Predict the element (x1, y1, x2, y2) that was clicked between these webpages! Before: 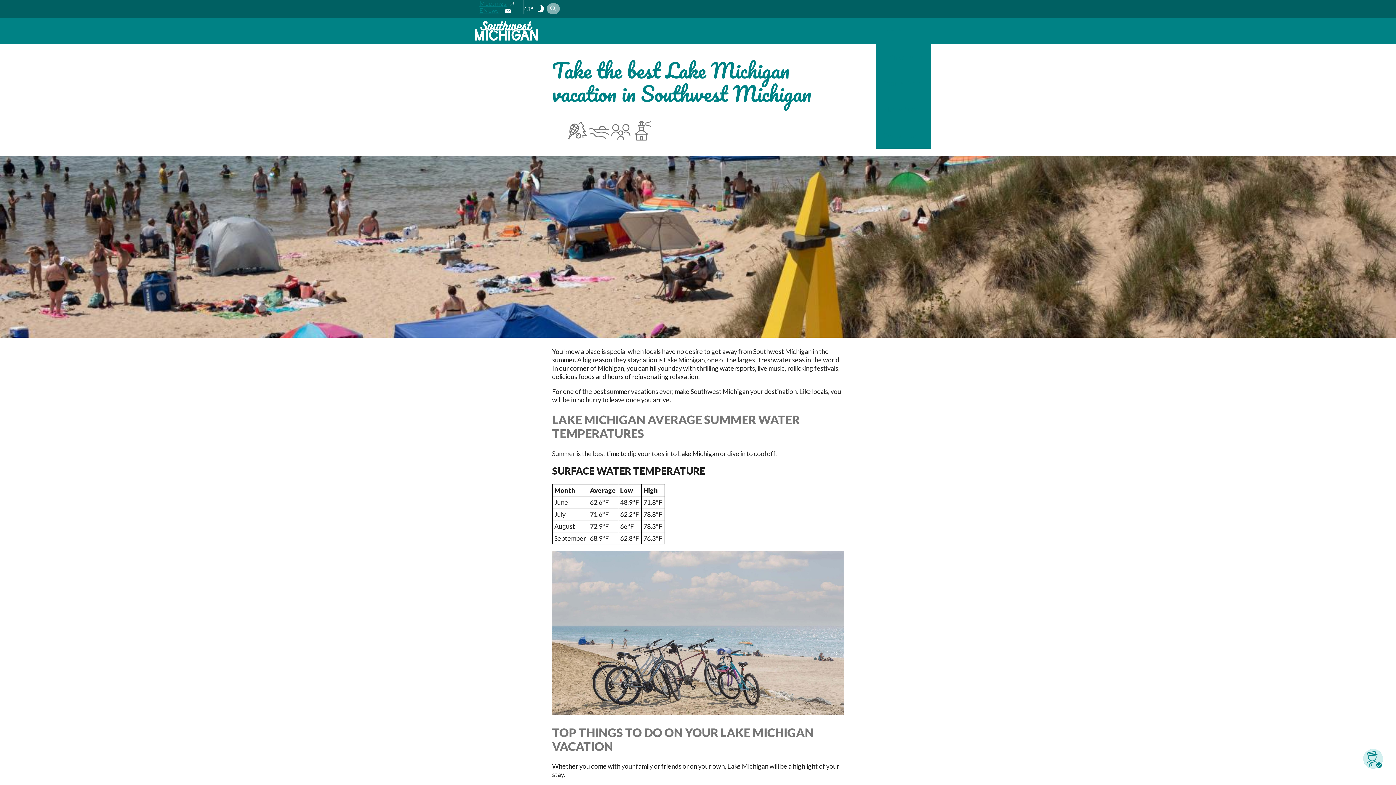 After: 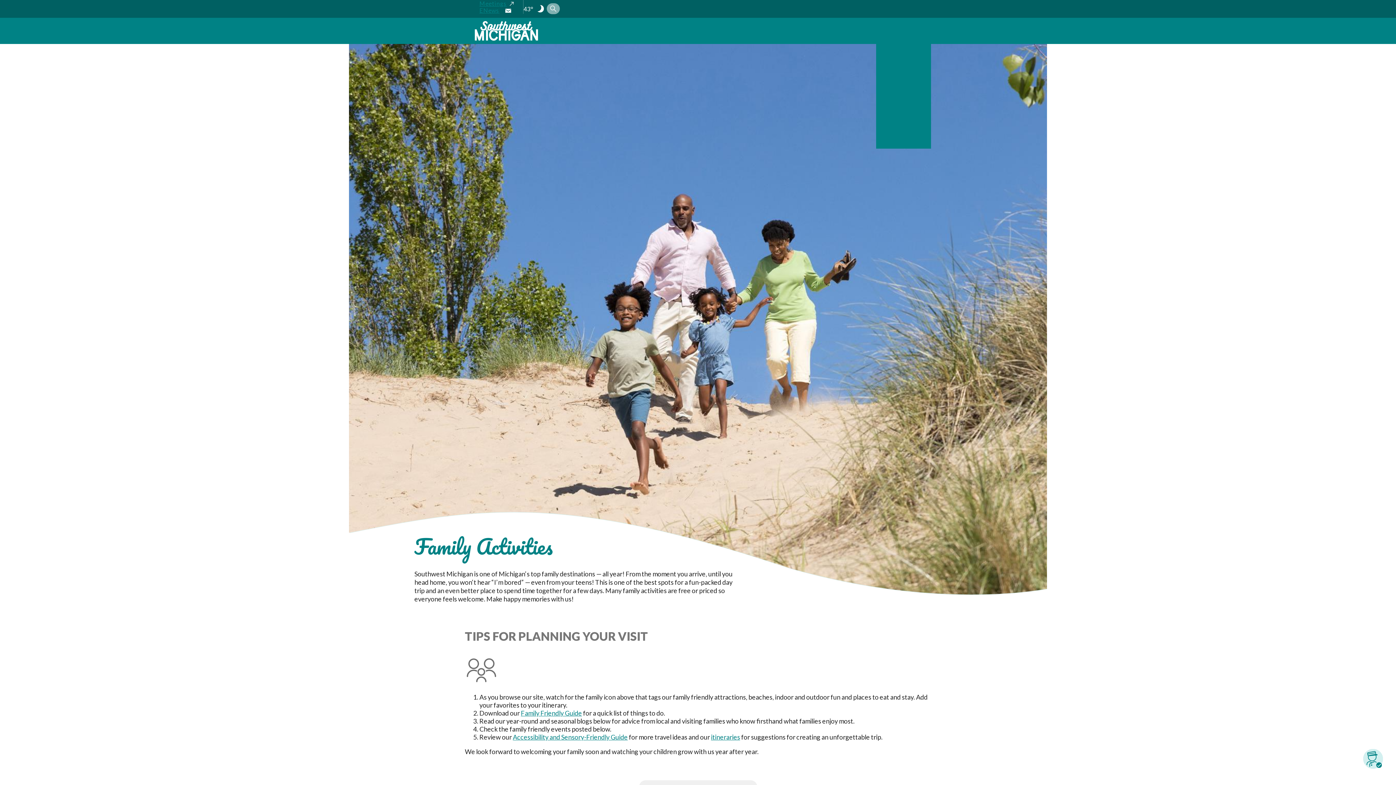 Action: bbox: (610, 134, 631, 142) label: 
